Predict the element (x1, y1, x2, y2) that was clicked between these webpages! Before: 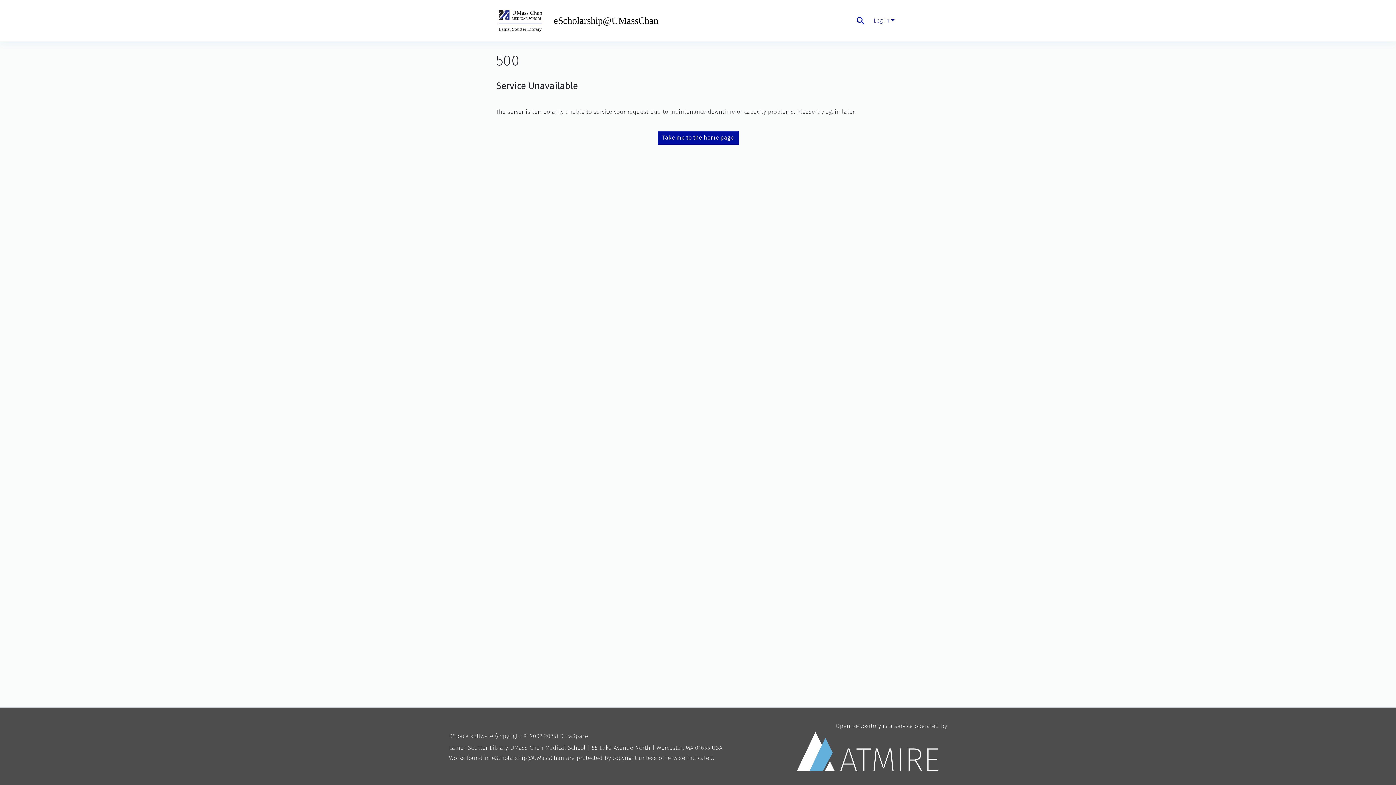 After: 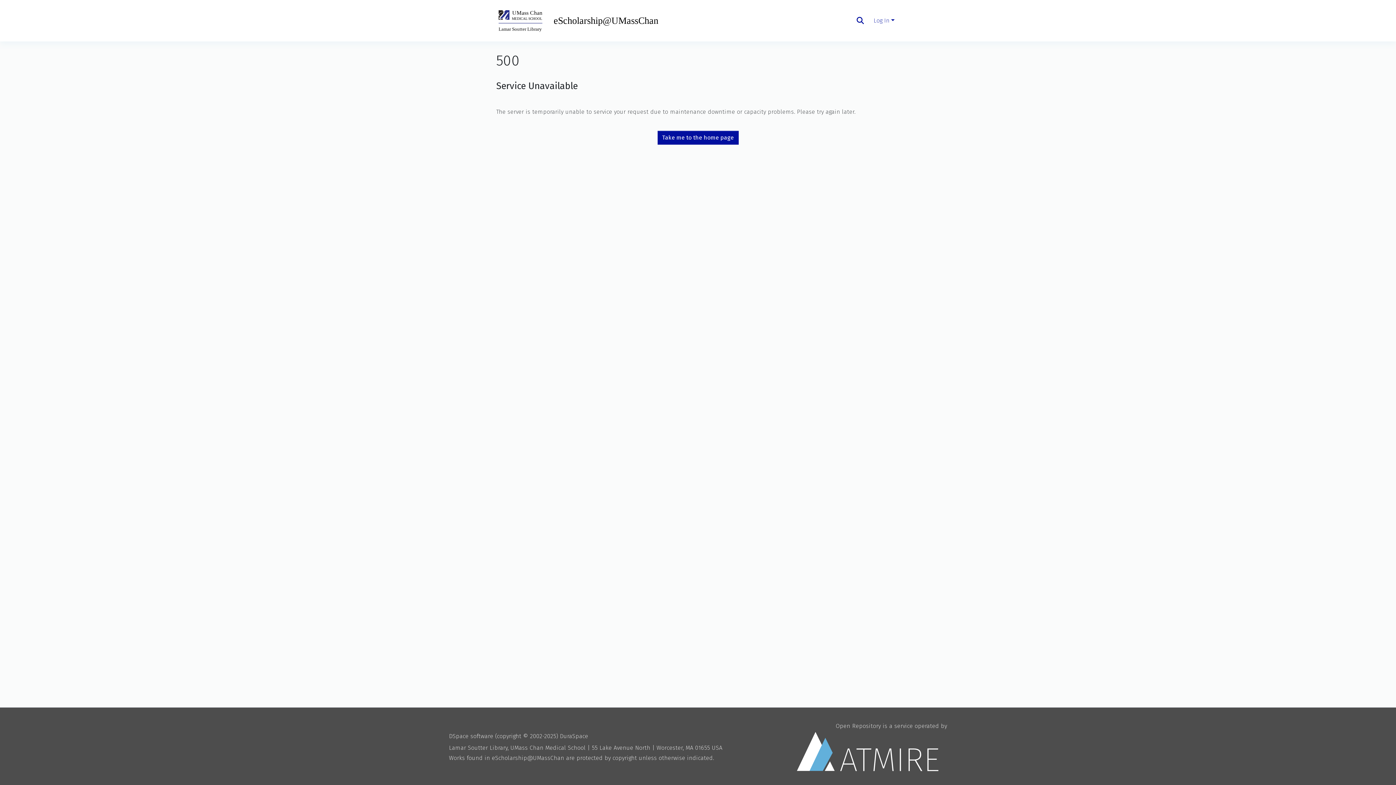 Action: bbox: (657, 130, 738, 144) label: Take me to the home page